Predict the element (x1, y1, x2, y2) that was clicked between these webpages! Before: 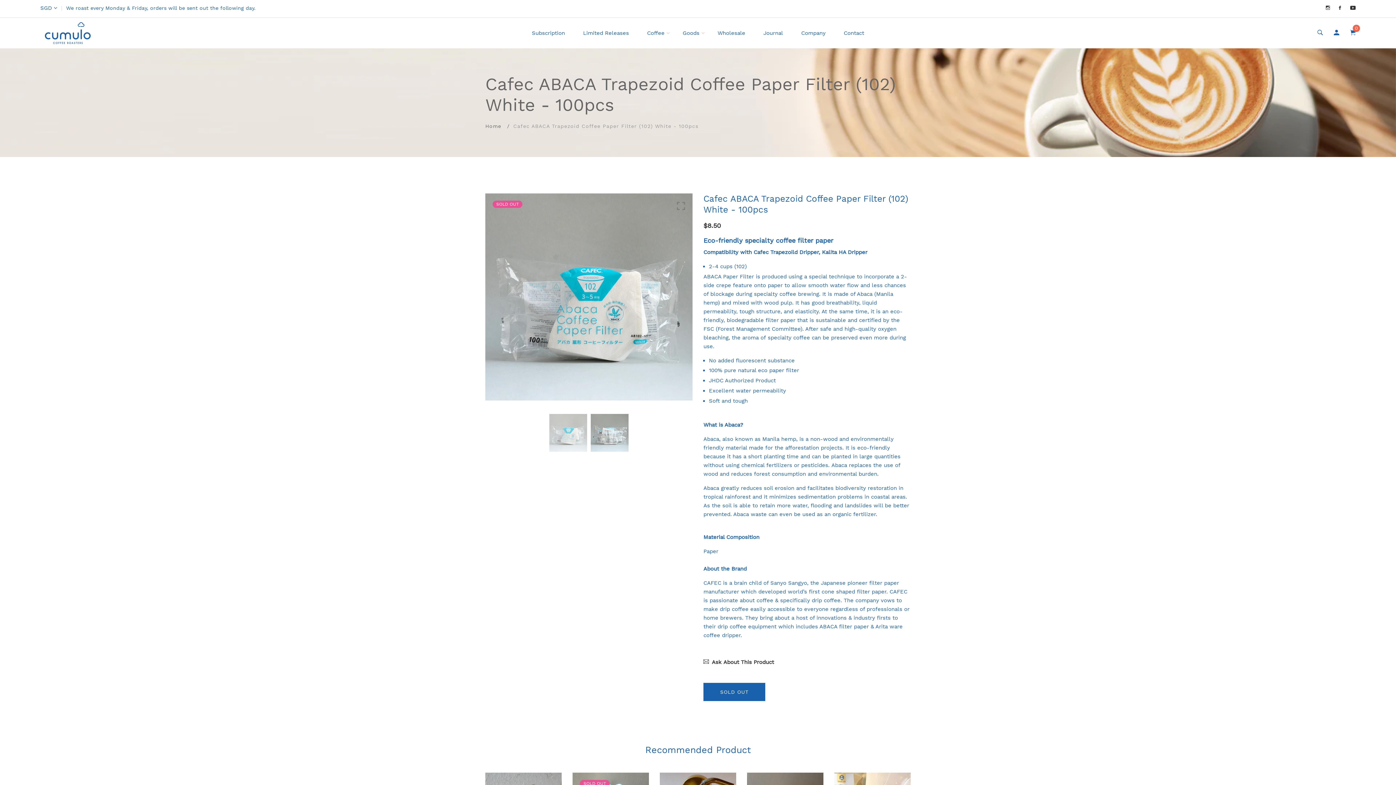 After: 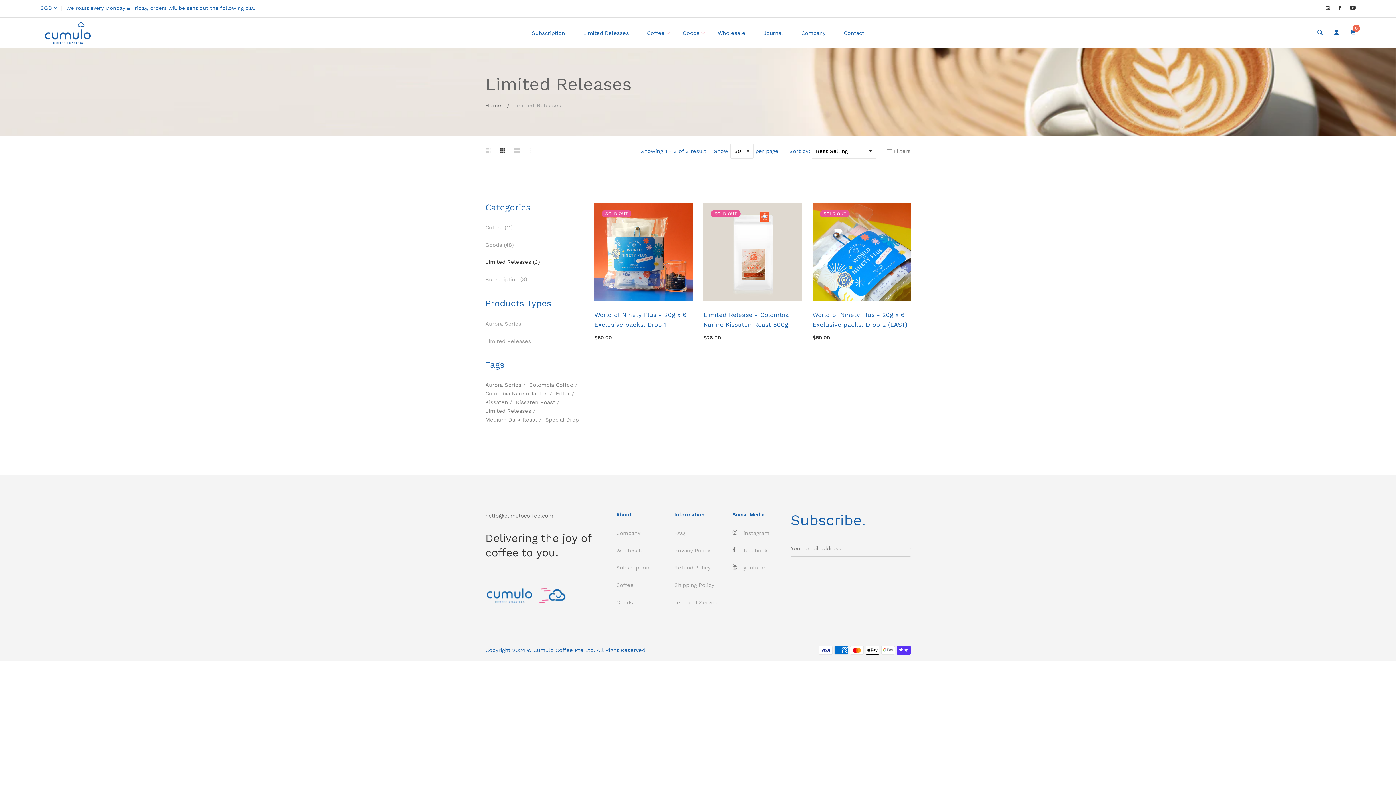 Action: bbox: (583, 18, 629, 47) label: Limited Releases